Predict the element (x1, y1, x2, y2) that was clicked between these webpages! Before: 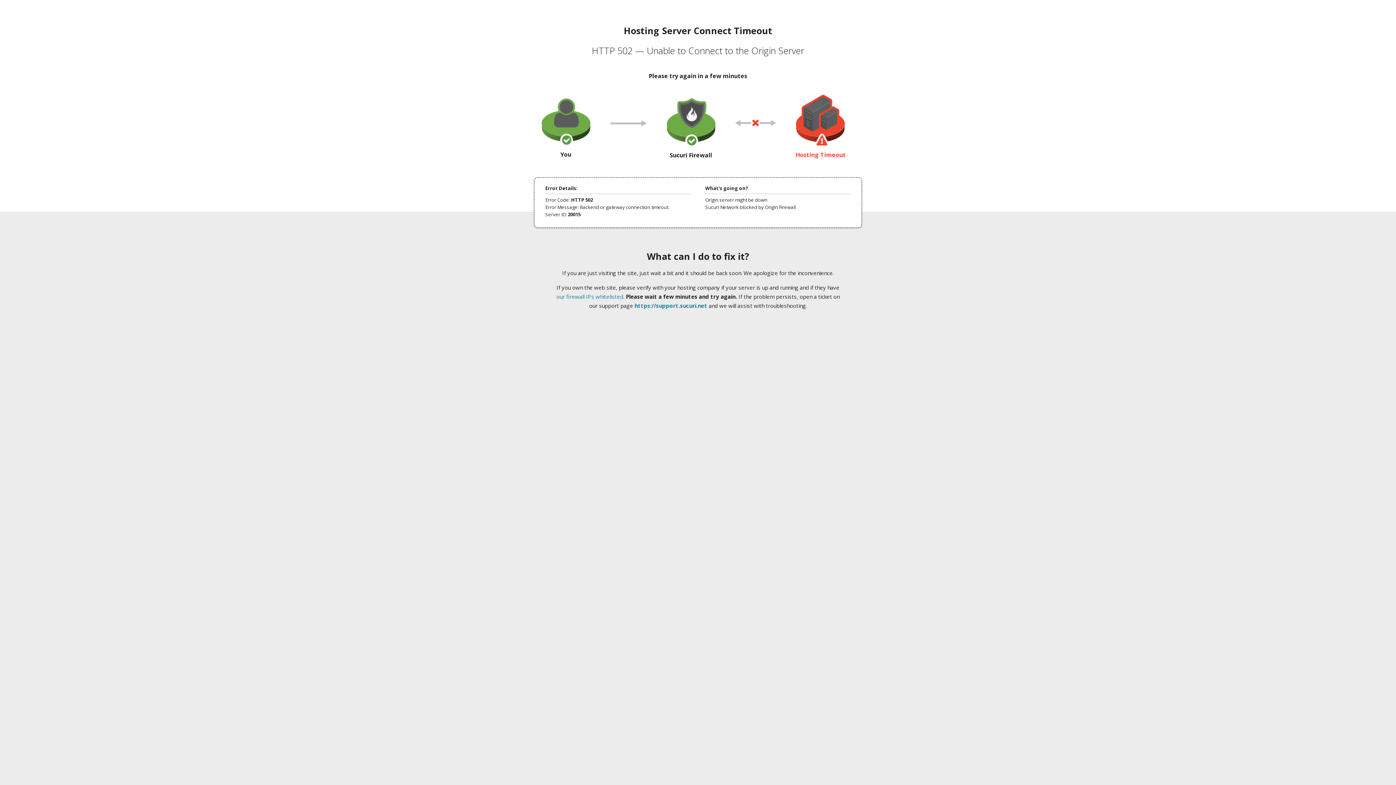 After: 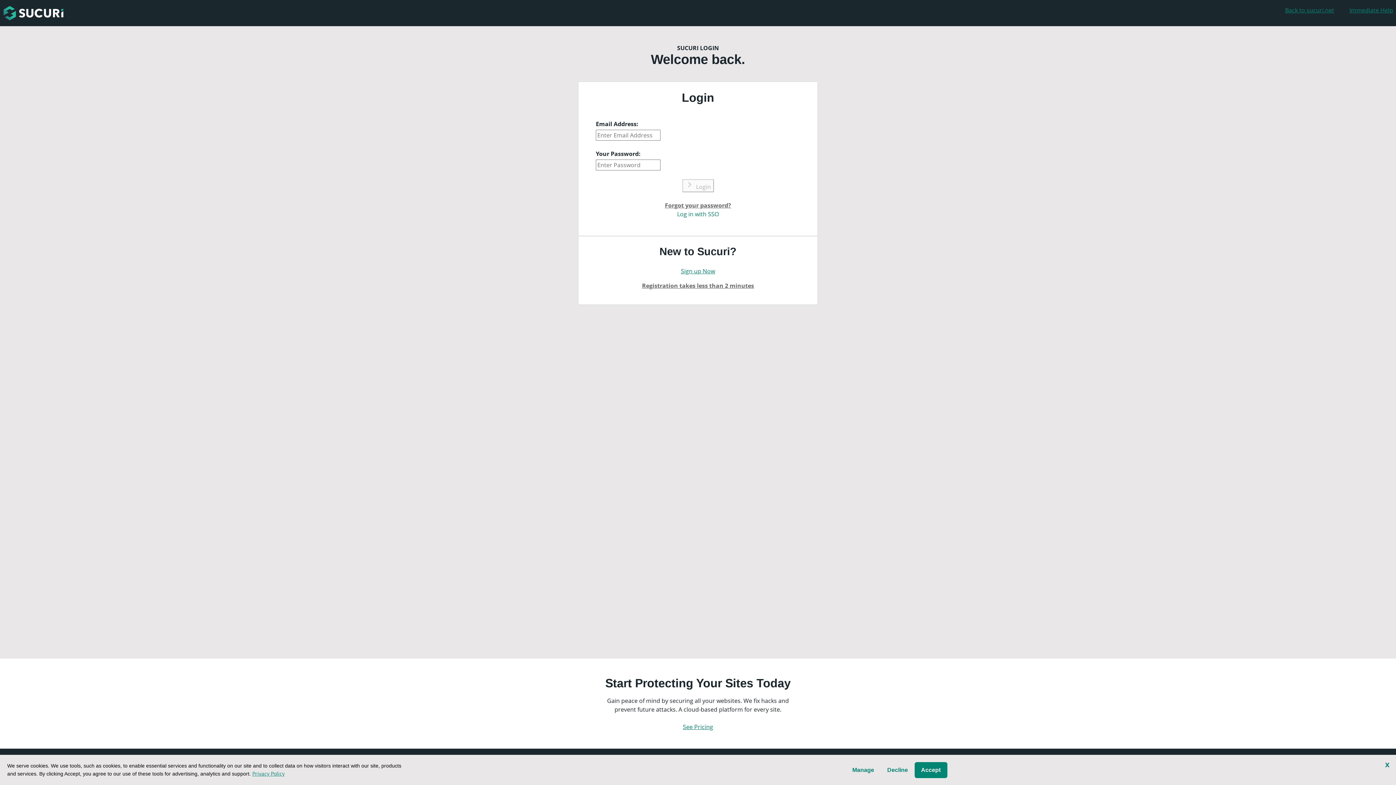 Action: label: https://support.sucuri.net bbox: (634, 302, 707, 309)